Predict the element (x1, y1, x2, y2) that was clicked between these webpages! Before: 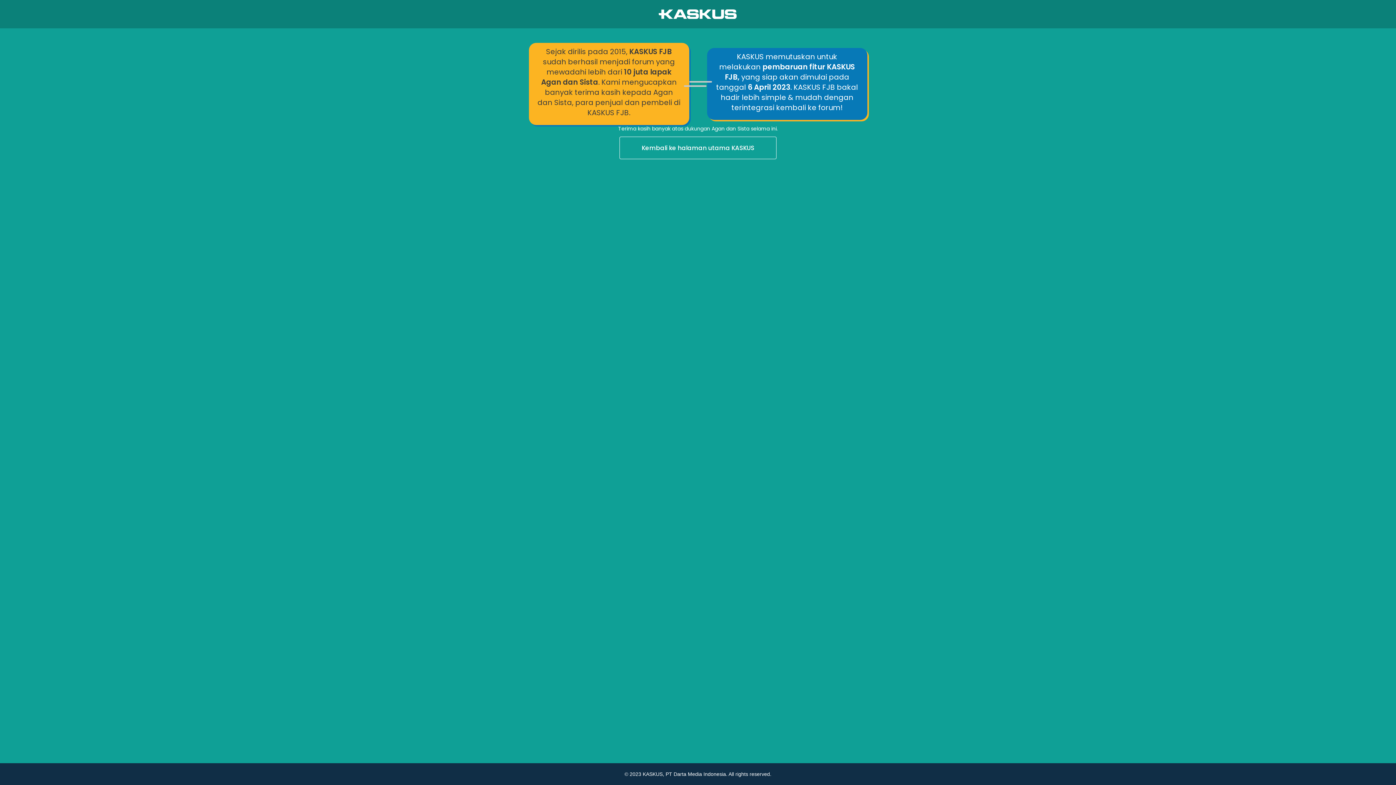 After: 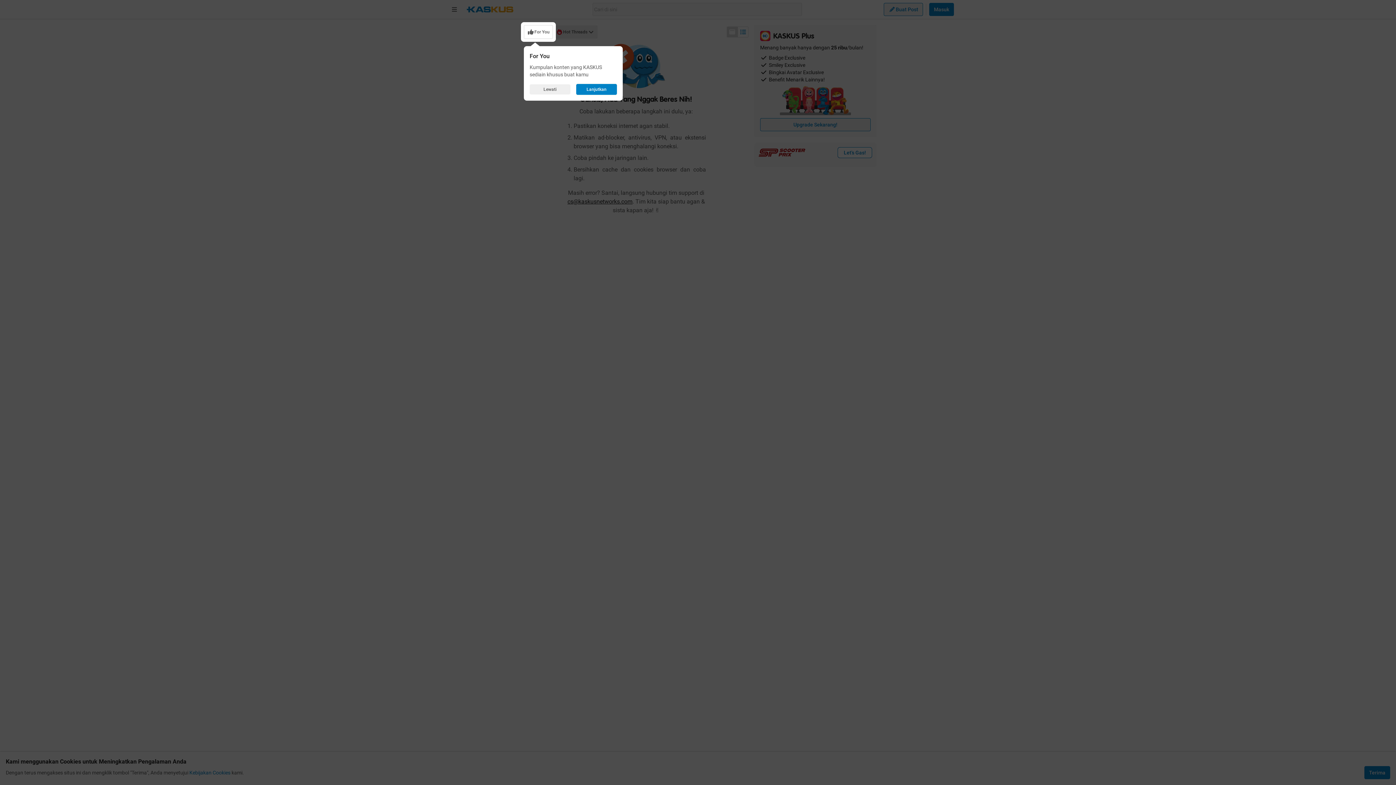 Action: bbox: (0, 136, 1396, 160) label: Kembali ke halaman utama KASKUS